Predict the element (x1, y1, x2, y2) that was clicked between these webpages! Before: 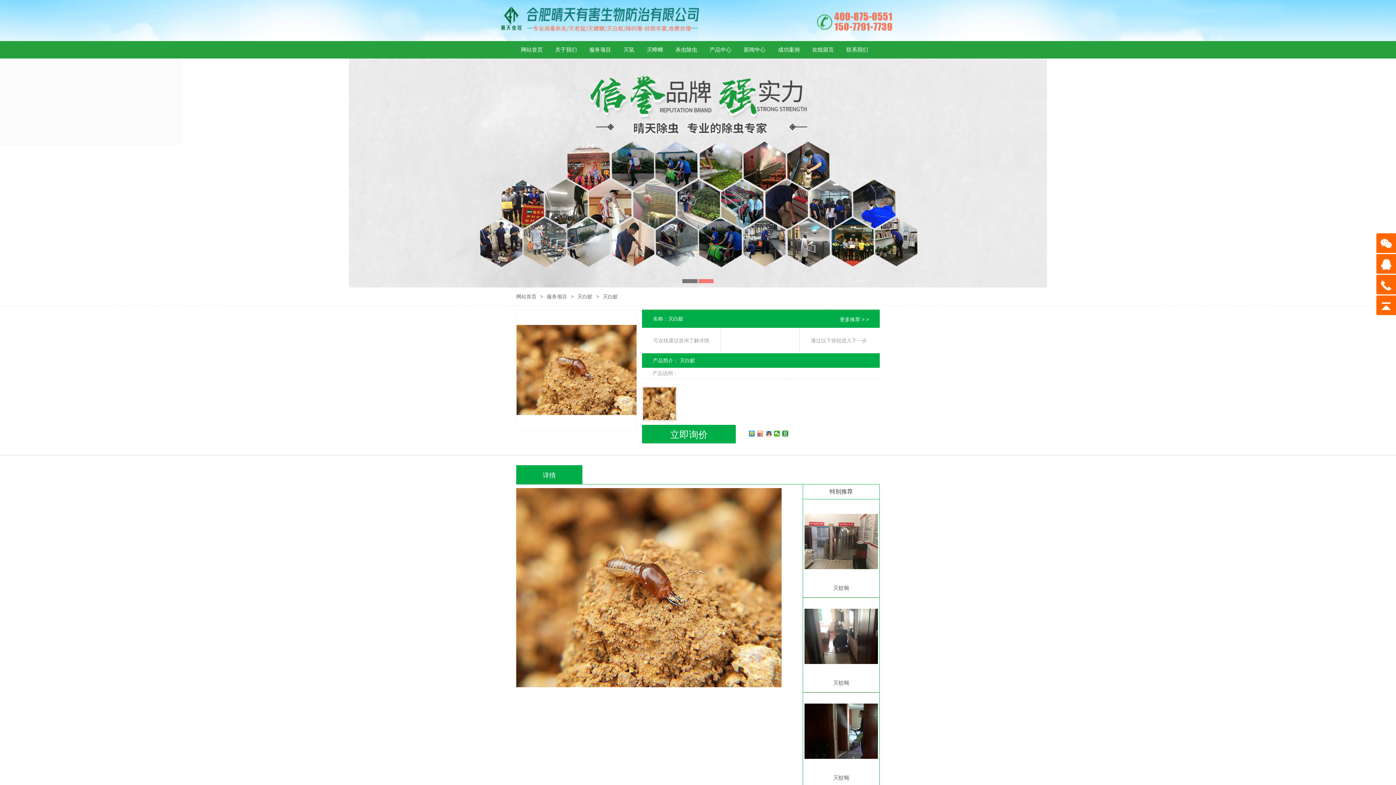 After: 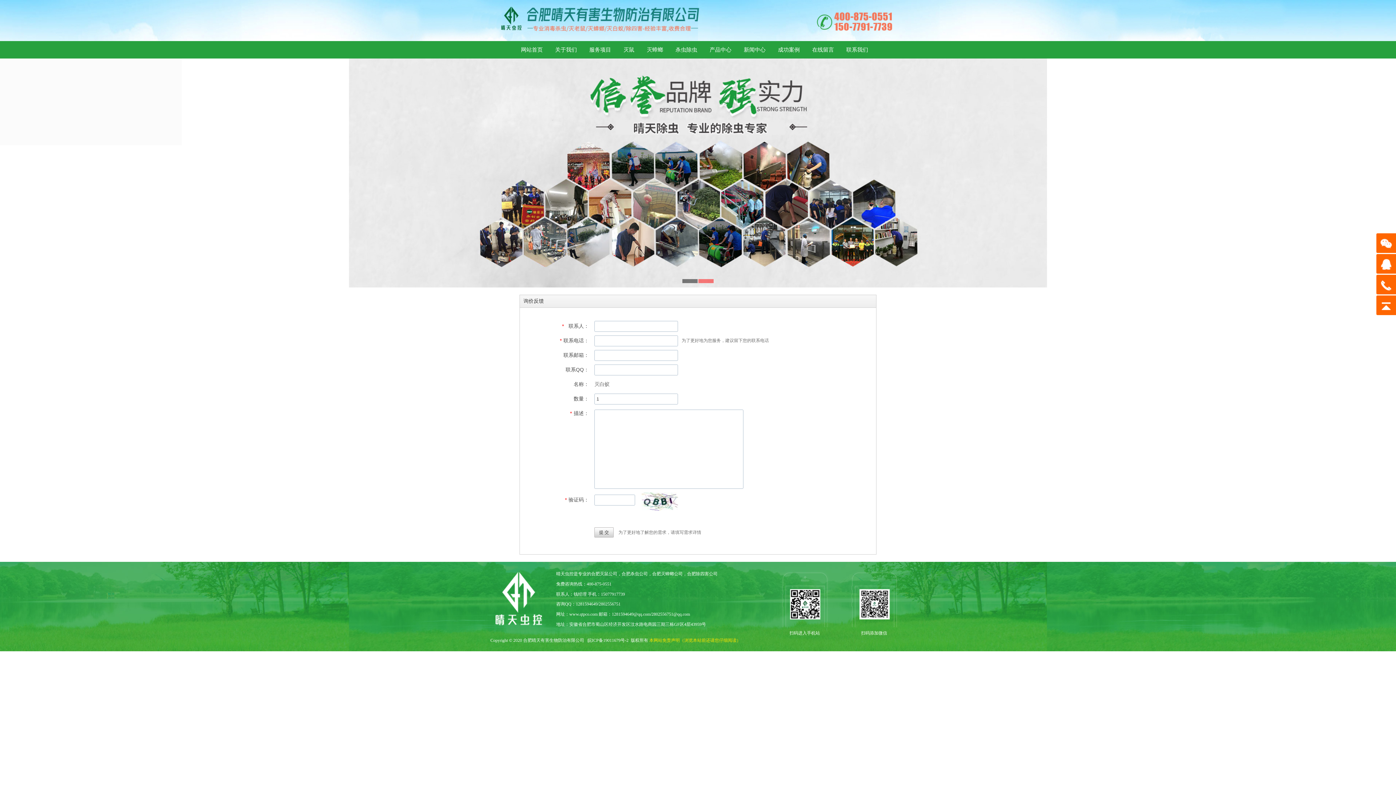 Action: label: 立即询价 bbox: (642, 425, 736, 443)